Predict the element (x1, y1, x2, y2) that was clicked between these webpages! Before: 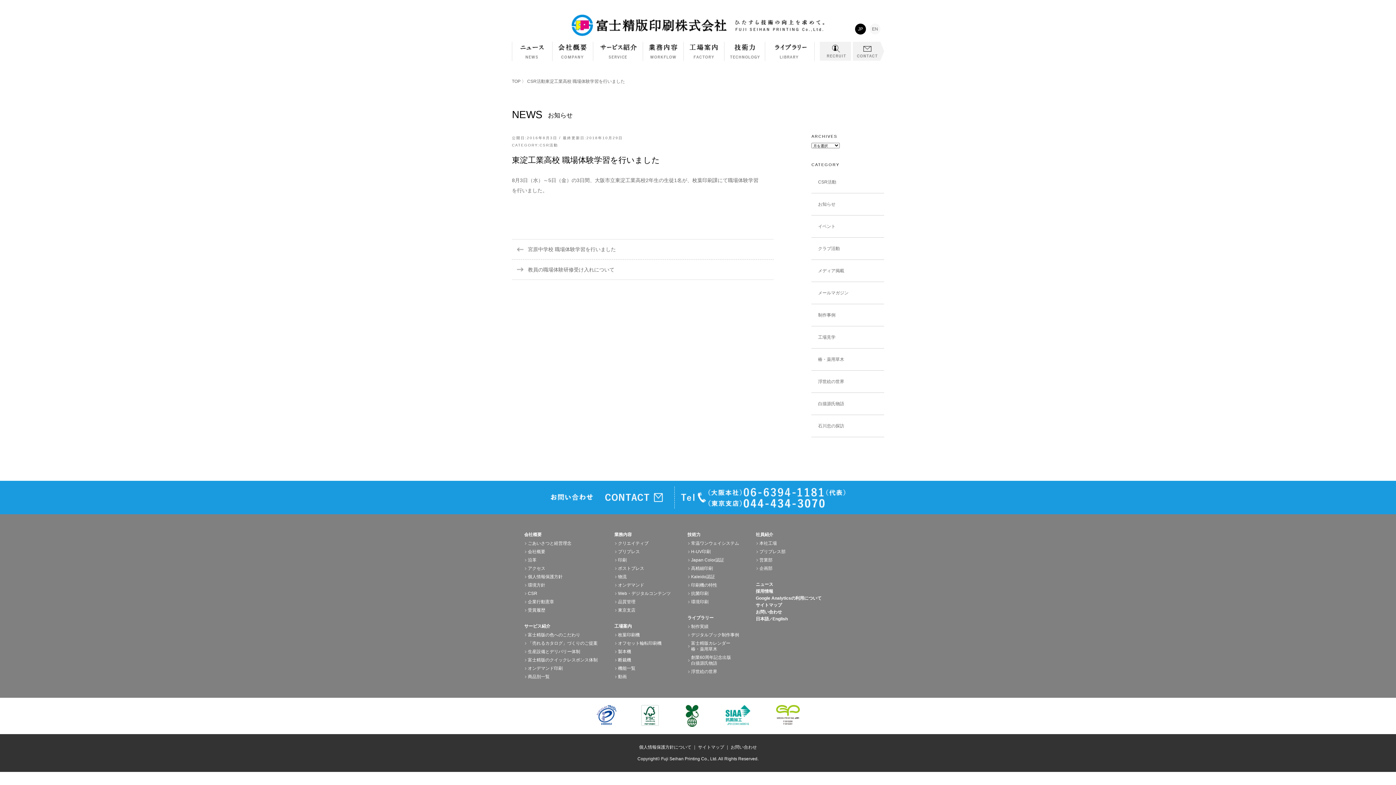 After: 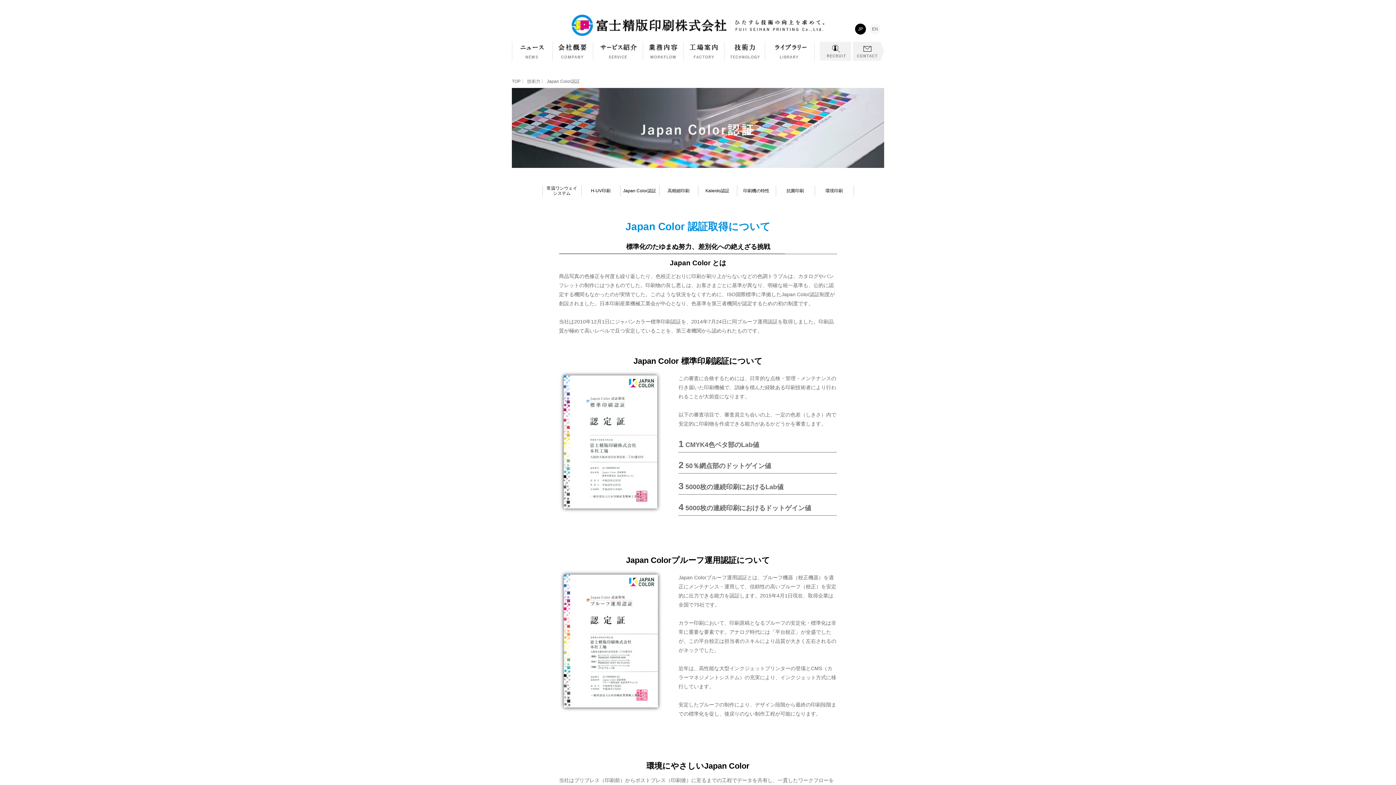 Action: bbox: (691, 557, 724, 562) label: Japan Color認証